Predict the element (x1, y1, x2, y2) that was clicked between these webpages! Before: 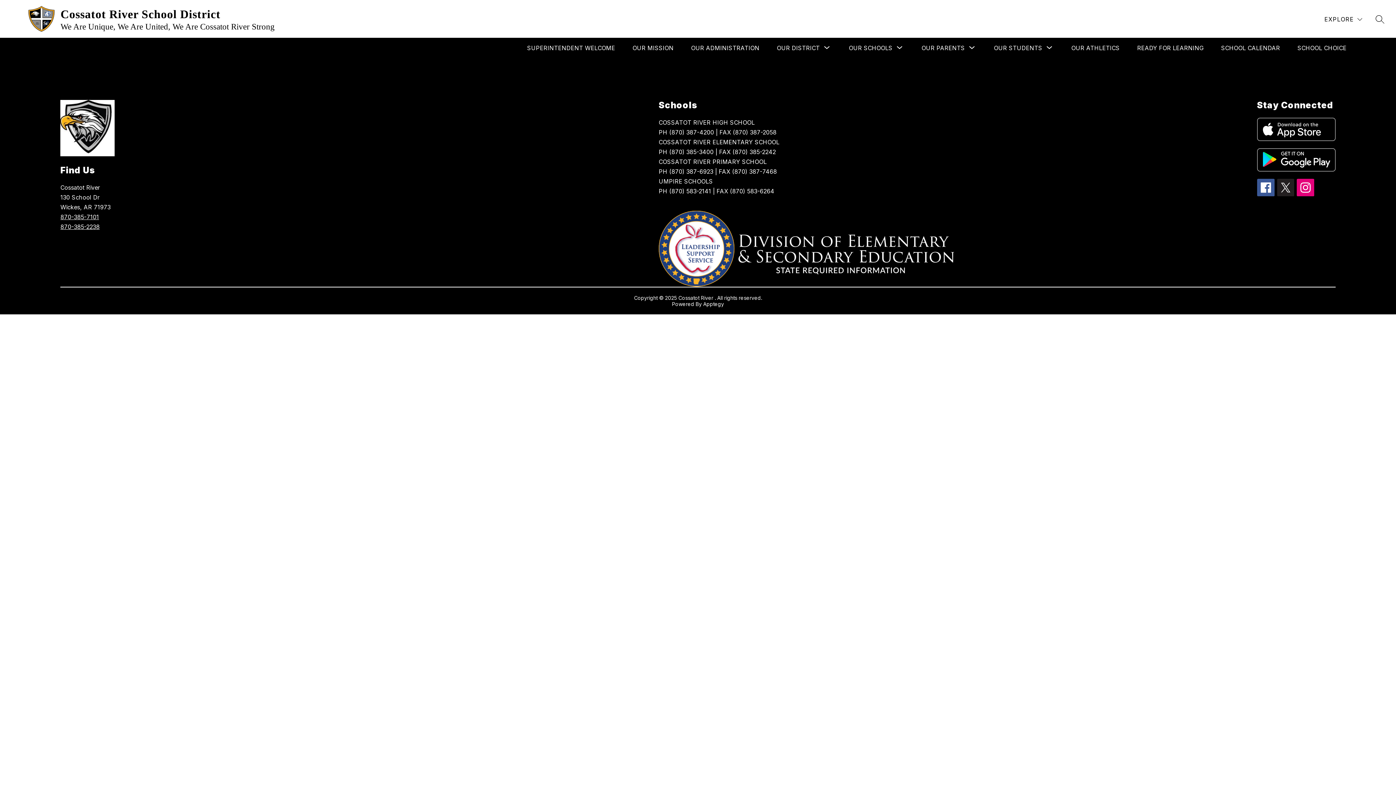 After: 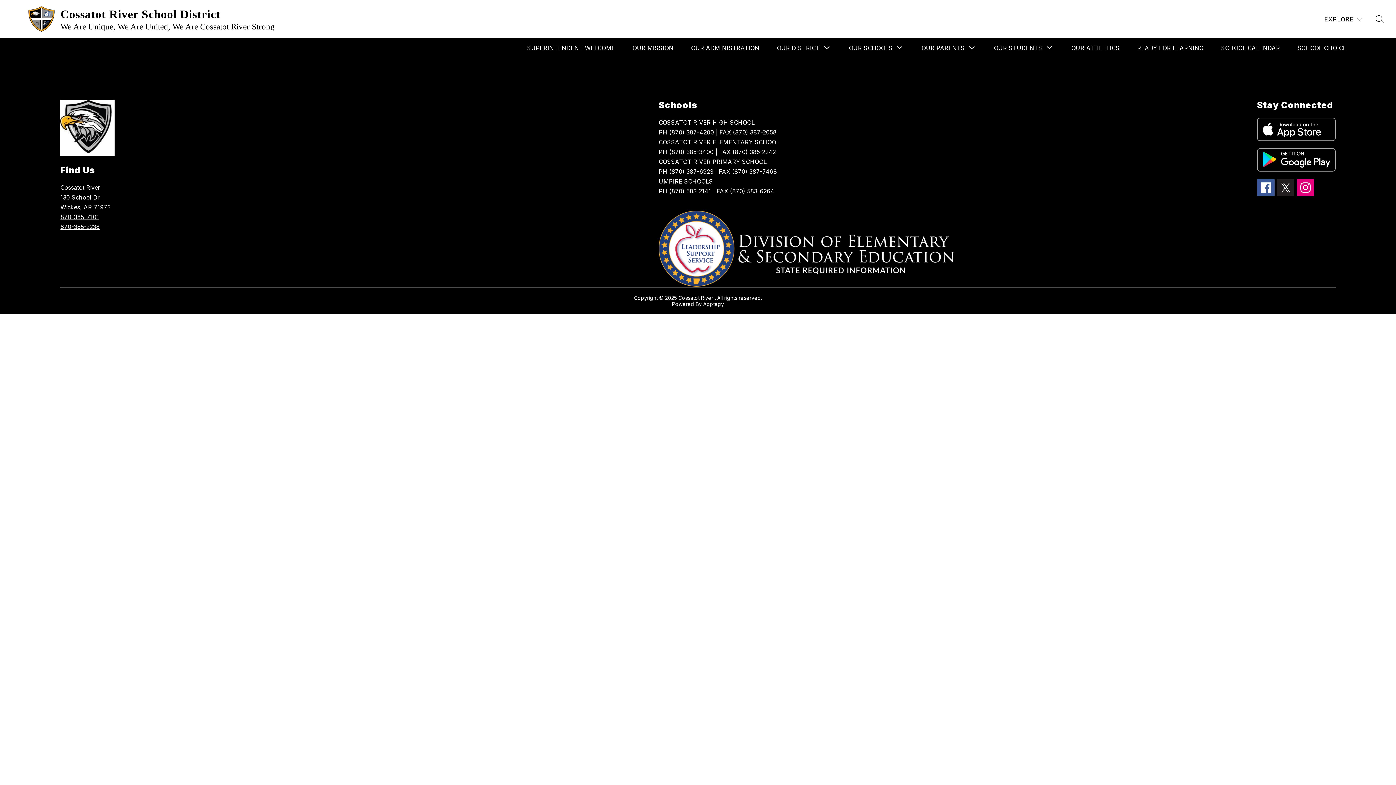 Action: bbox: (1257, 117, 1335, 141)